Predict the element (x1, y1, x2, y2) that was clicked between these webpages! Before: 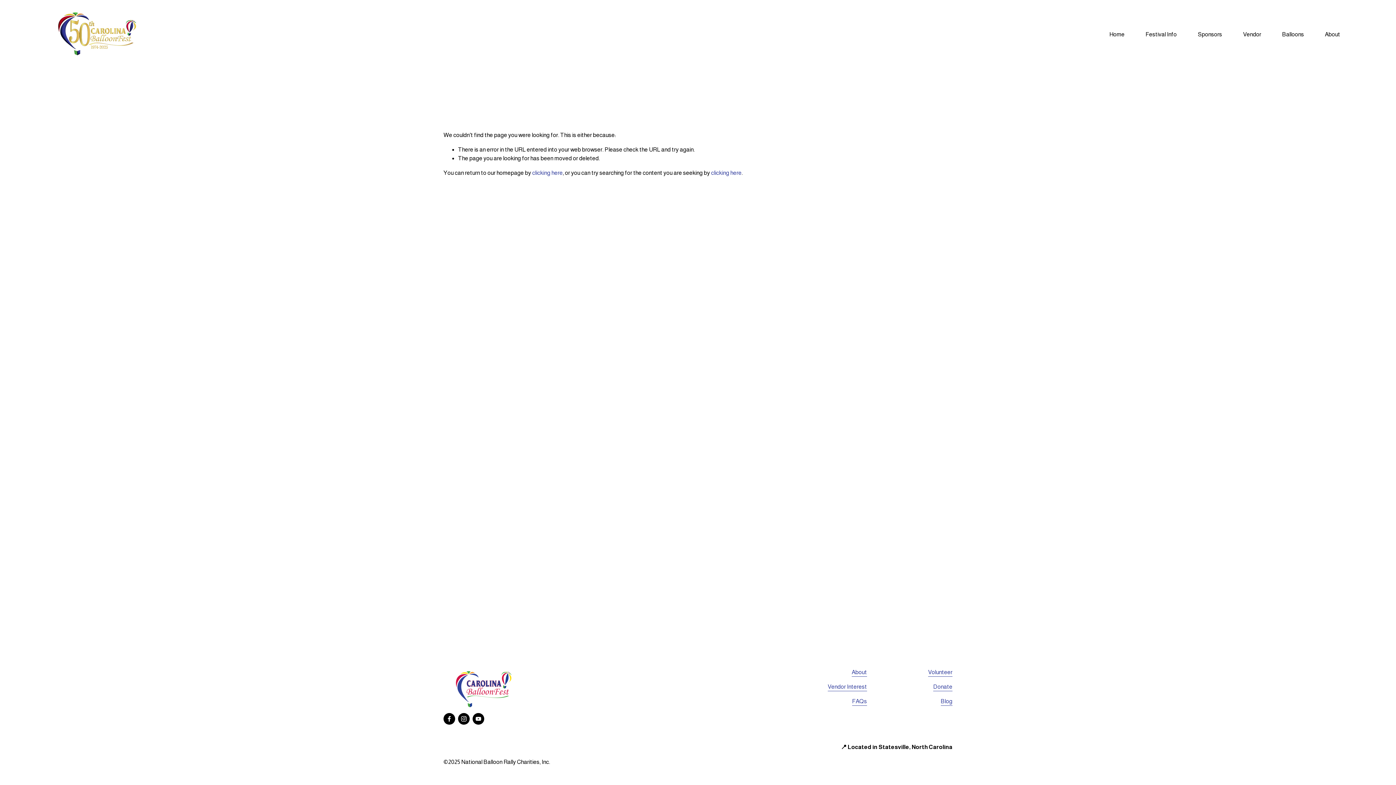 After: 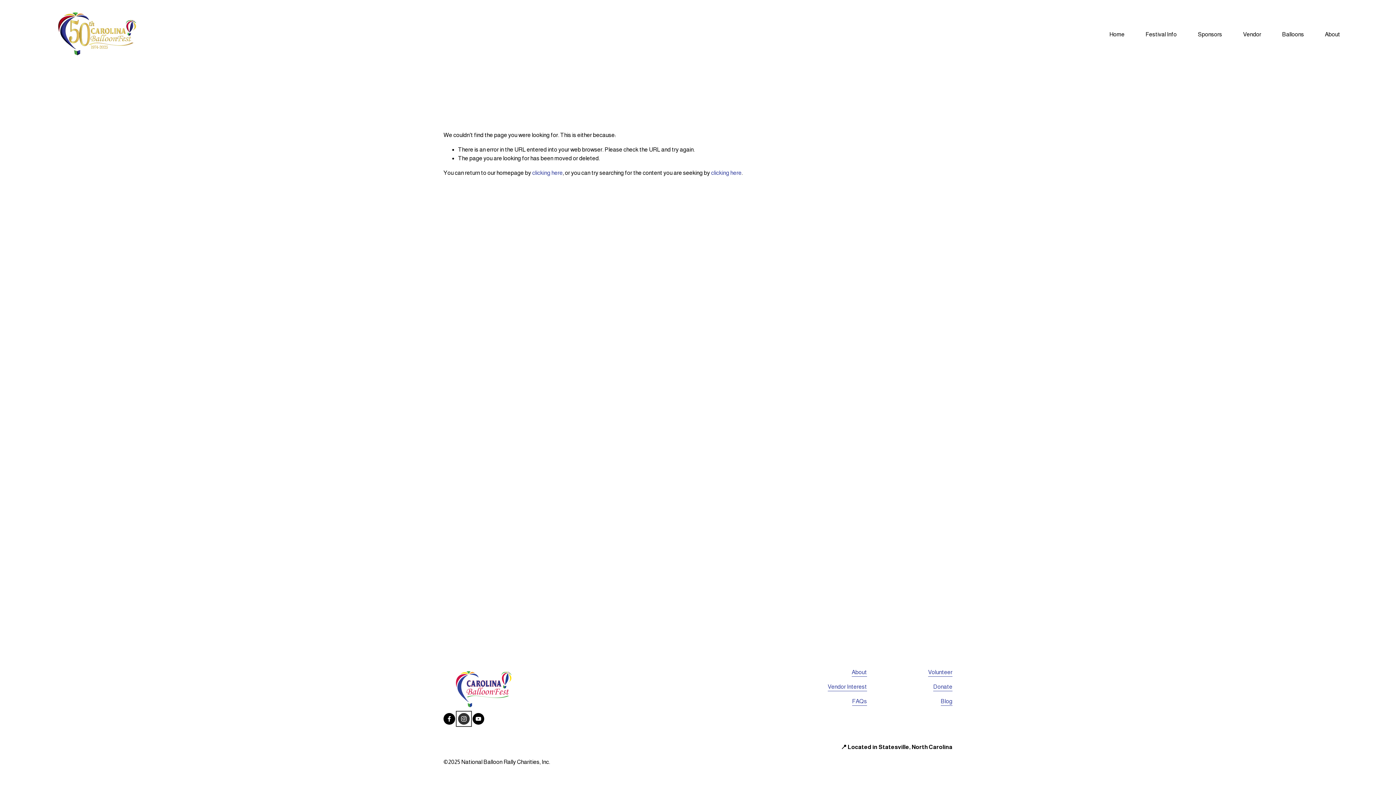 Action: label: Instagram bbox: (458, 713, 469, 724)